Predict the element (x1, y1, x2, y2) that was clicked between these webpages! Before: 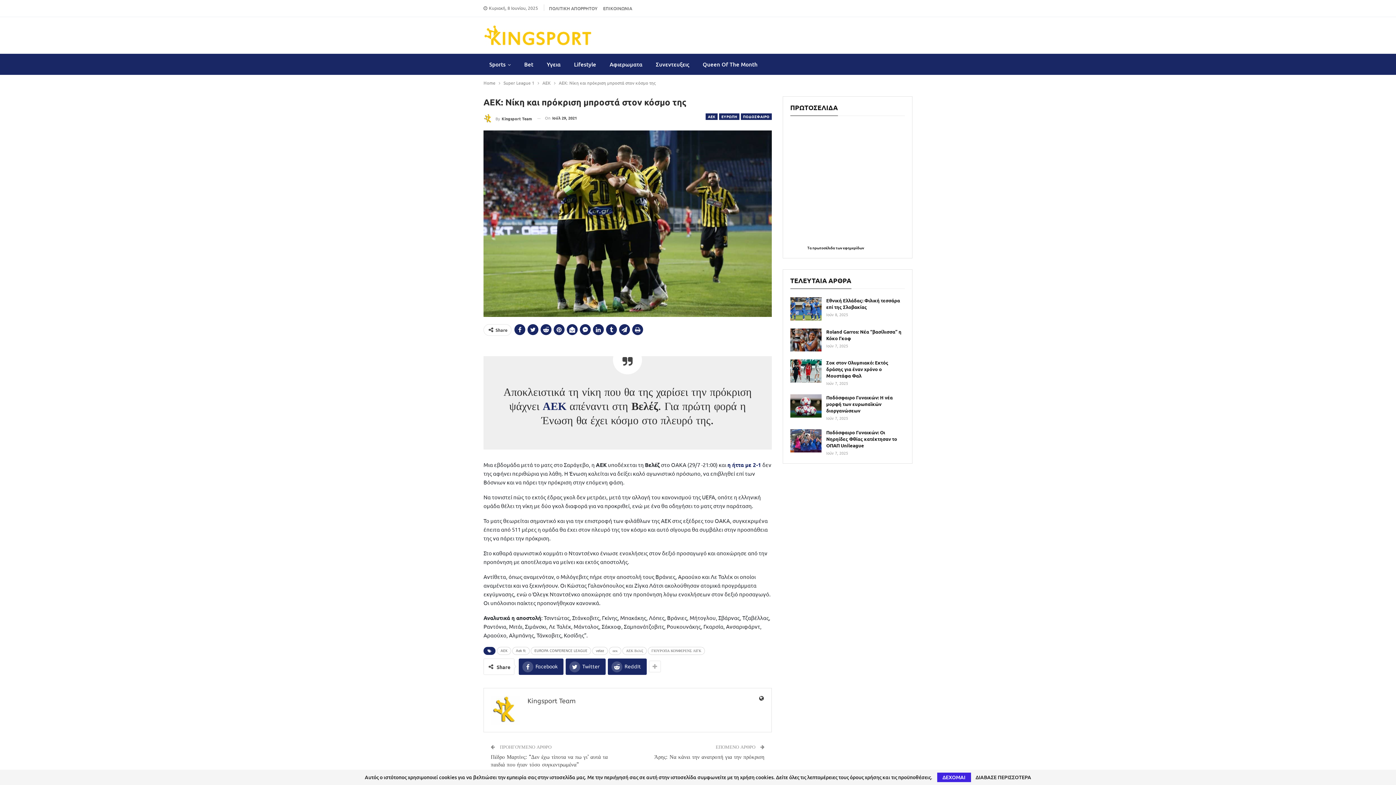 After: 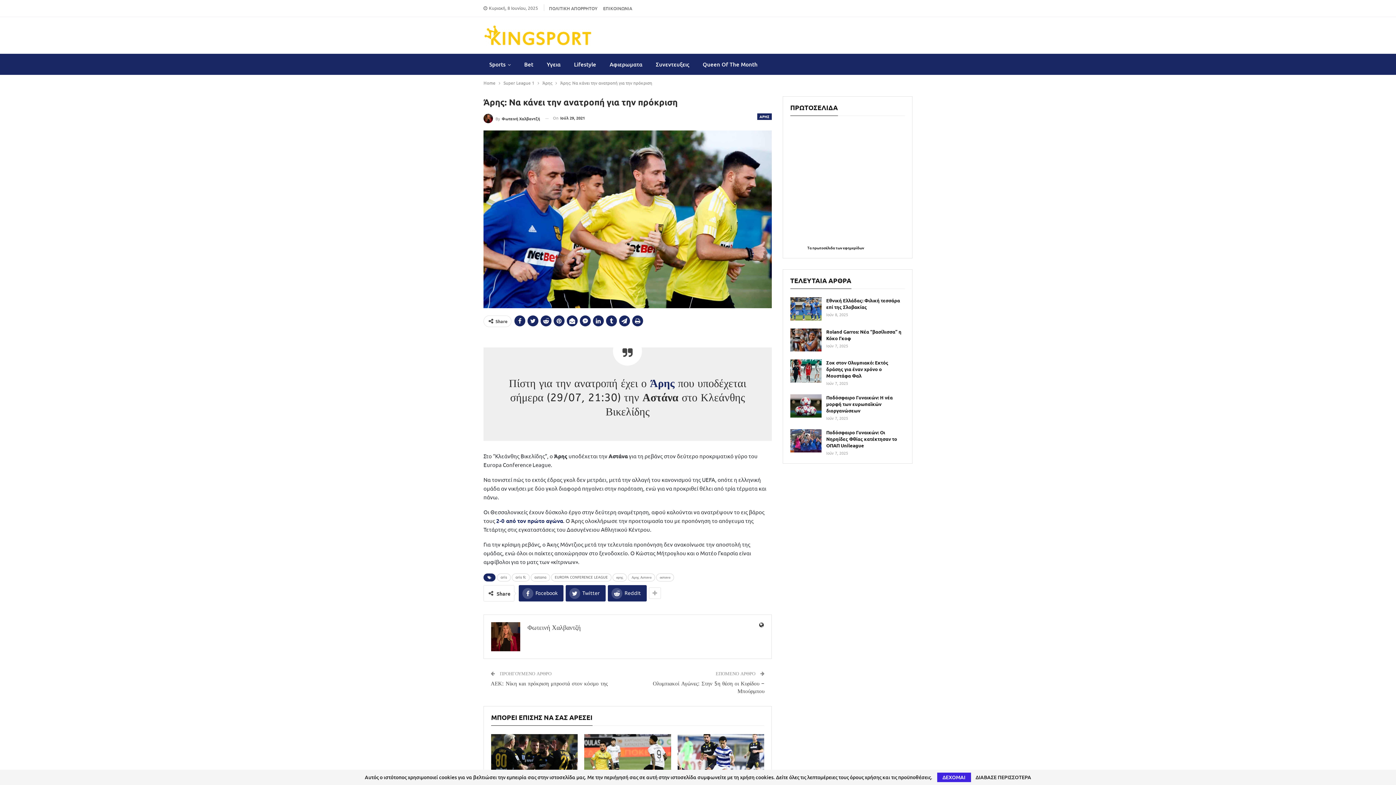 Action: label: Άρης: Να κάνει την ανατροπή για την πρόκριση bbox: (654, 754, 764, 760)